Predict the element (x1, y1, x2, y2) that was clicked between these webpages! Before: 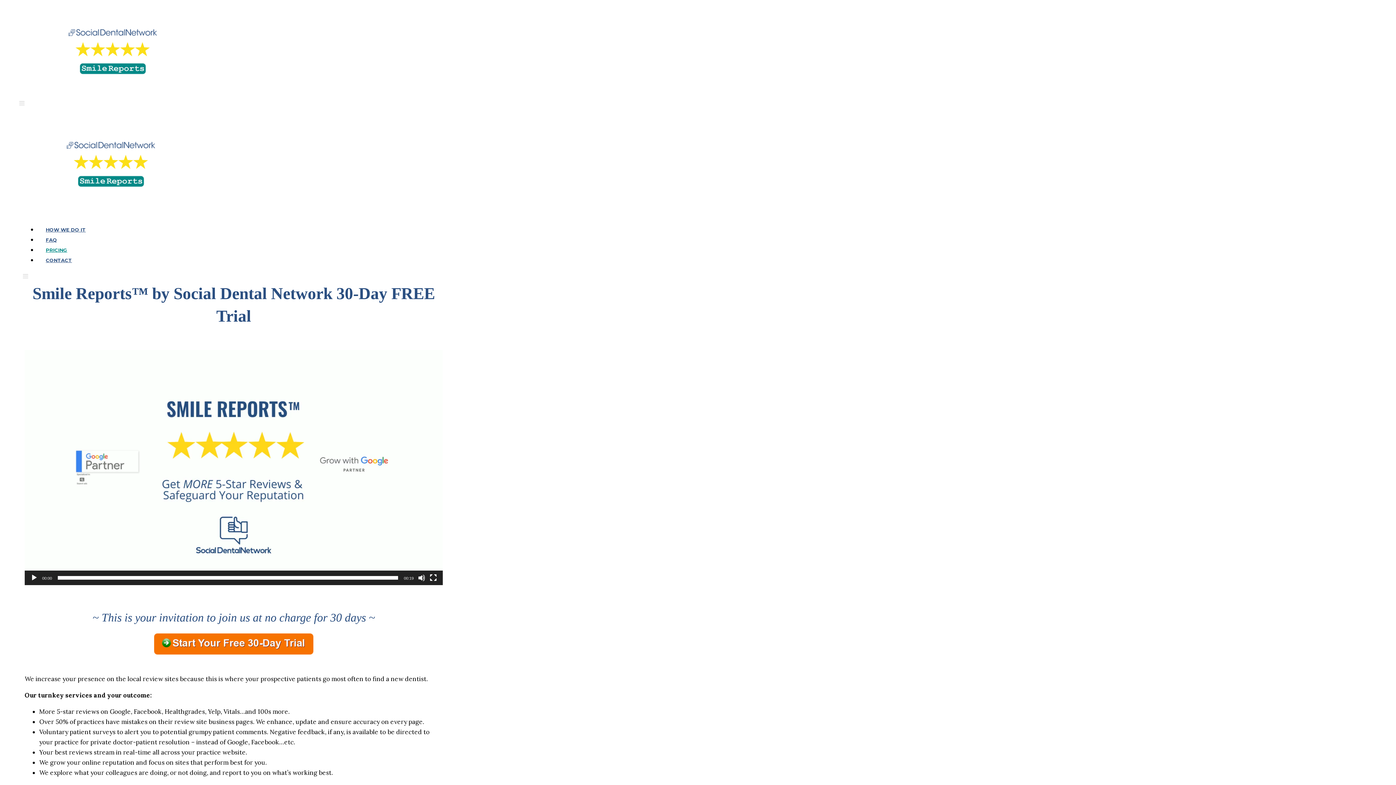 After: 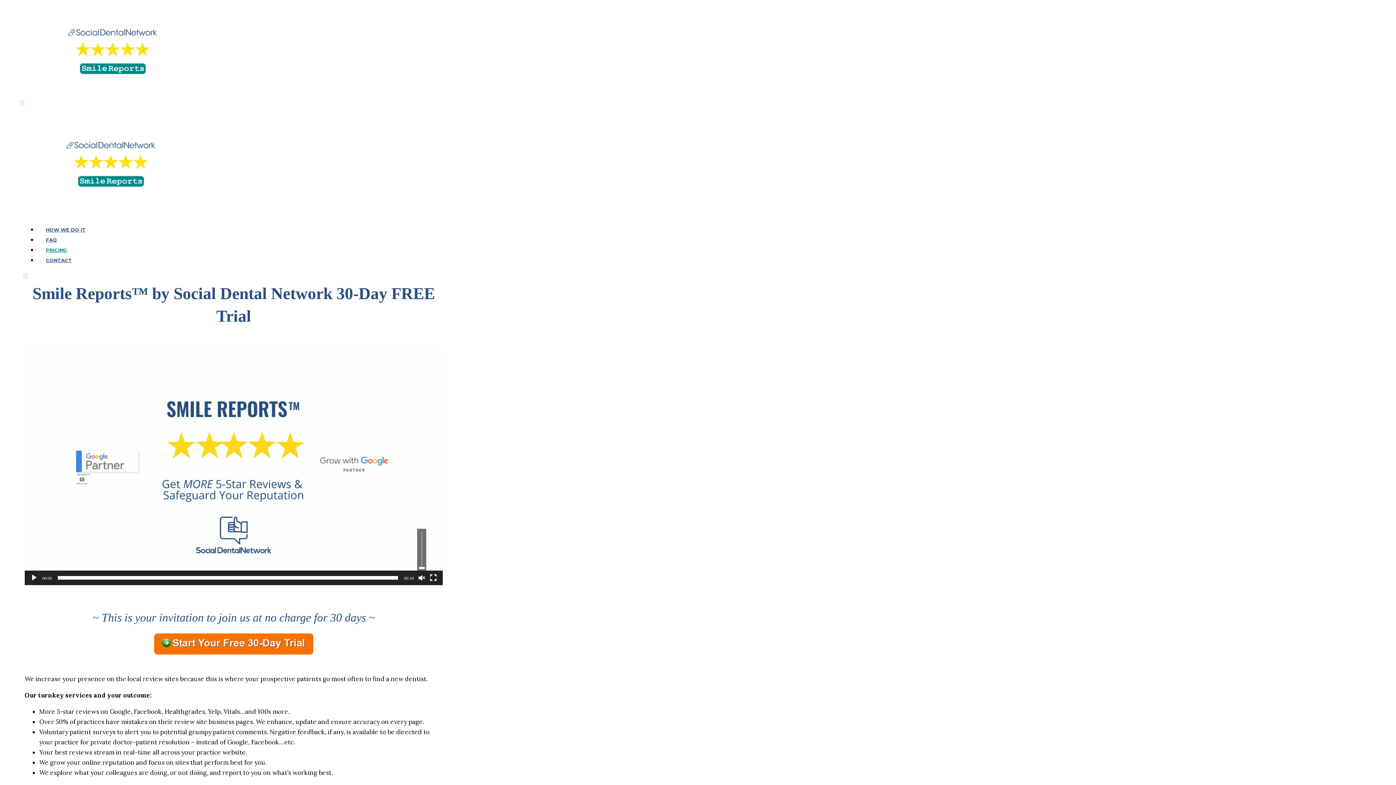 Action: label: Mute bbox: (418, 574, 425, 581)